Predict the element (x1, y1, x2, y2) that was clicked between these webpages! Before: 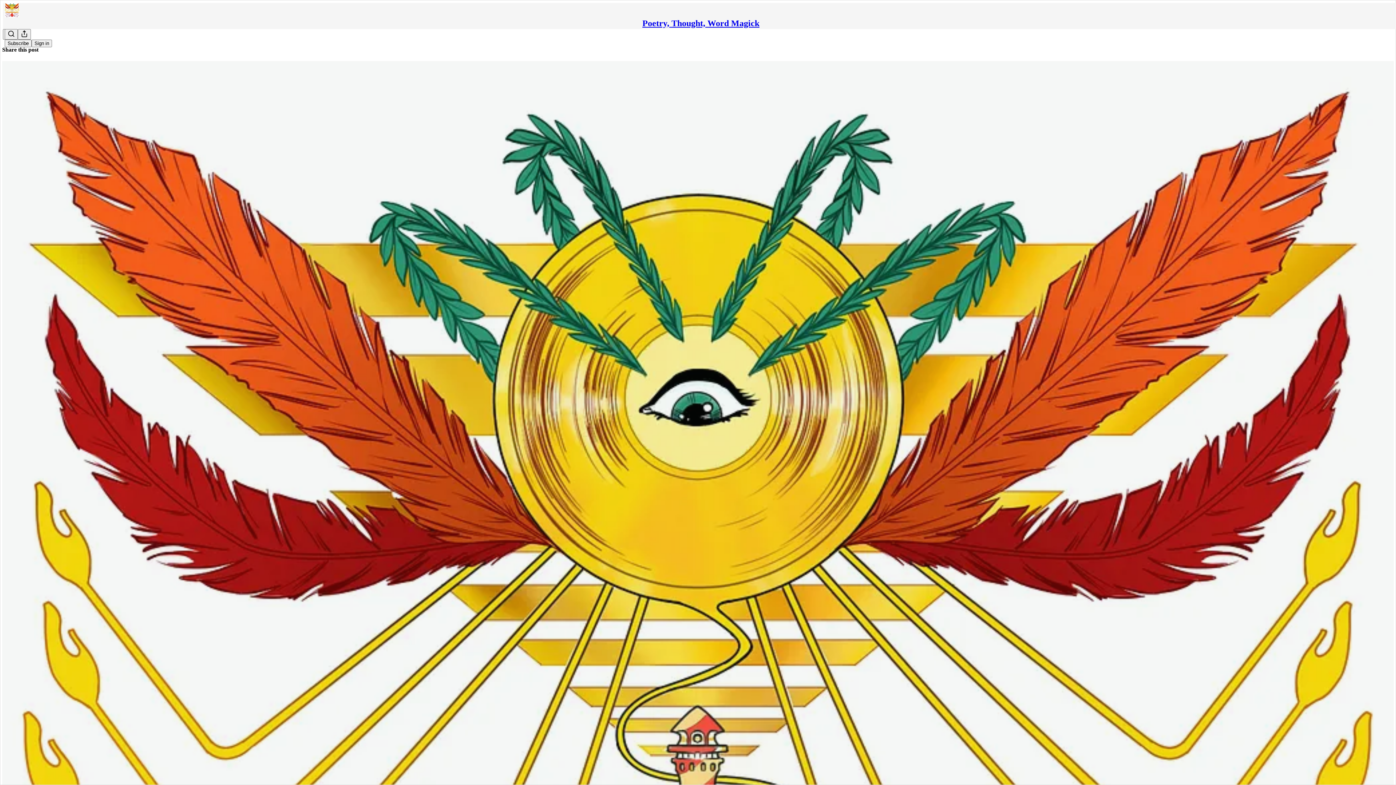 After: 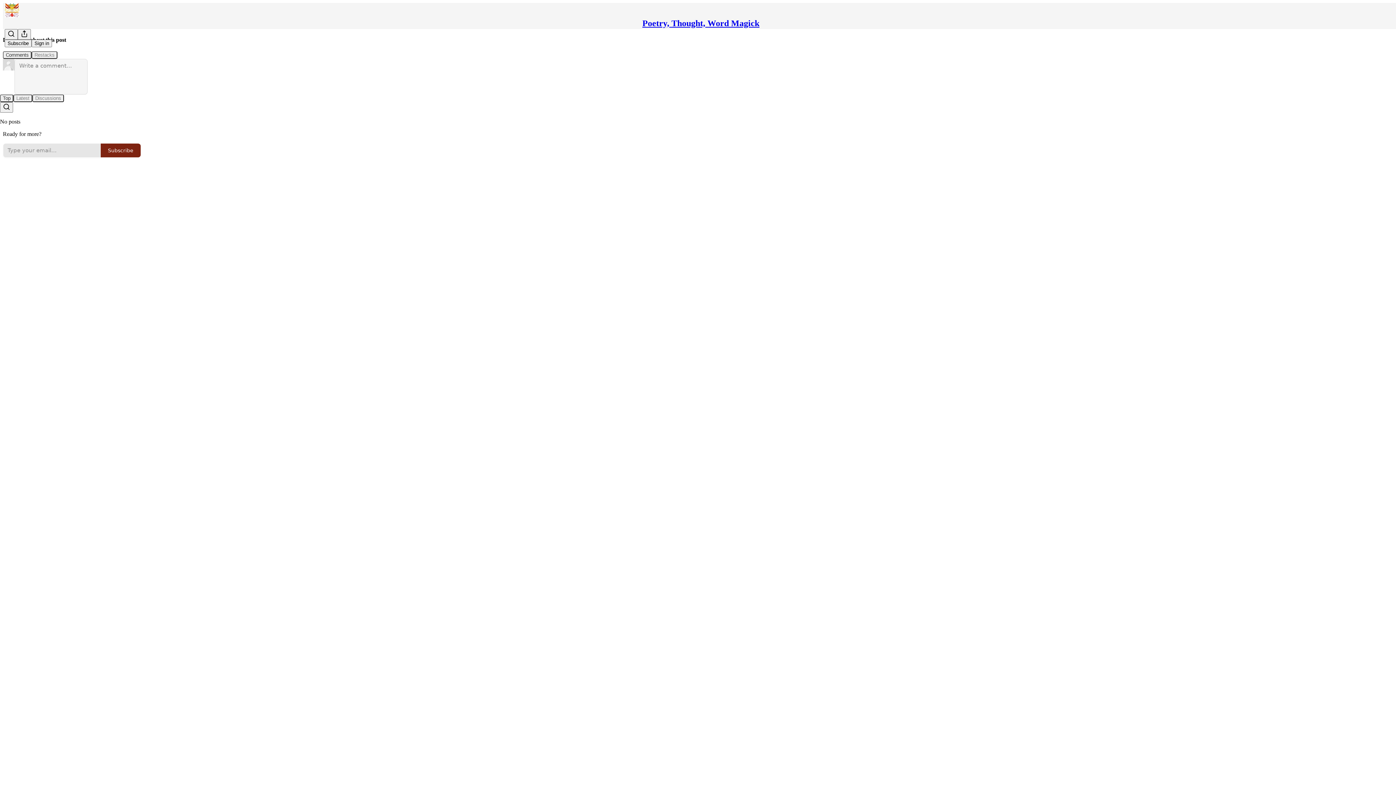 Action: label: Poetry, Thought, Word Magick
A Catalogue of Reappointments bbox: (2, 60, 1394, 810)